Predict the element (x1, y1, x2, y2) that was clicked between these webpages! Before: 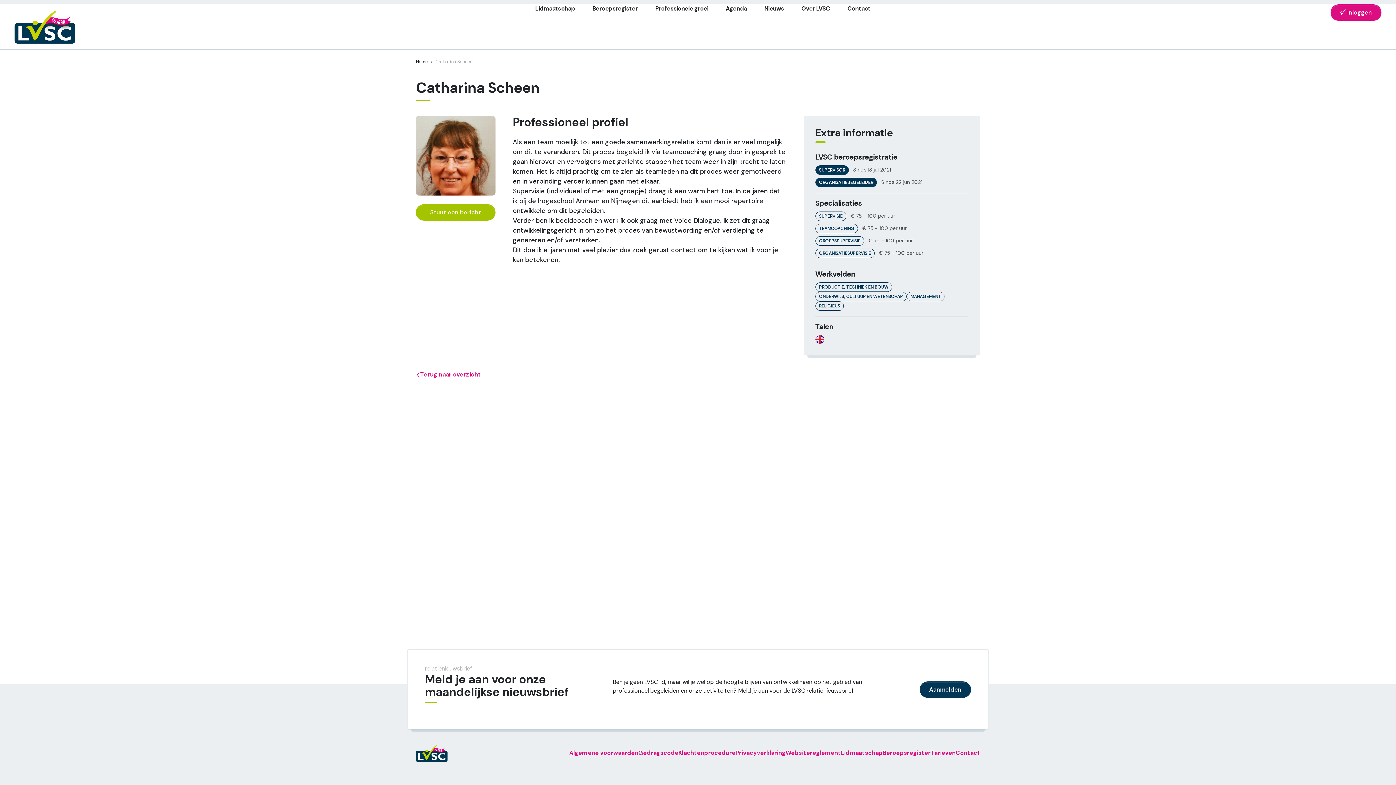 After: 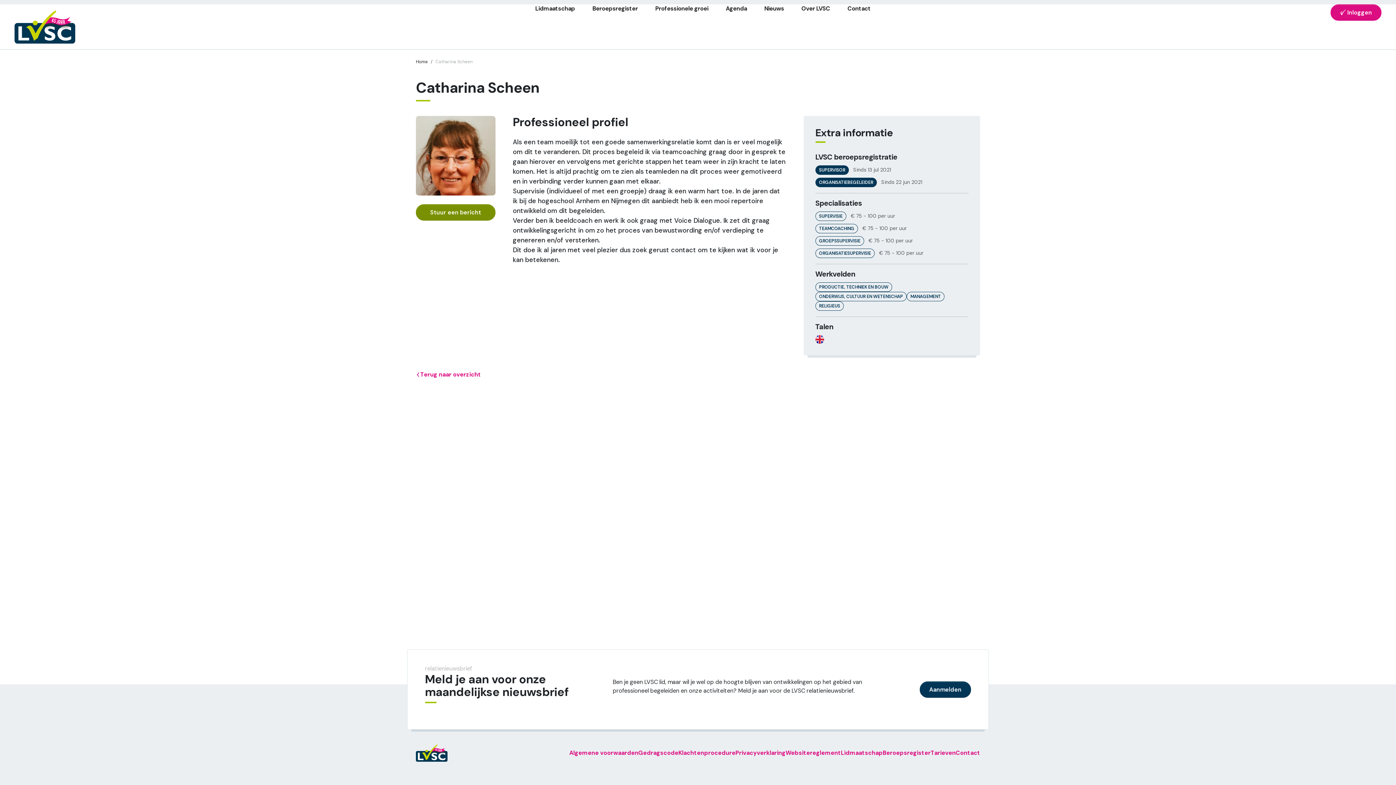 Action: bbox: (416, 204, 495, 220) label: Stuur een bericht